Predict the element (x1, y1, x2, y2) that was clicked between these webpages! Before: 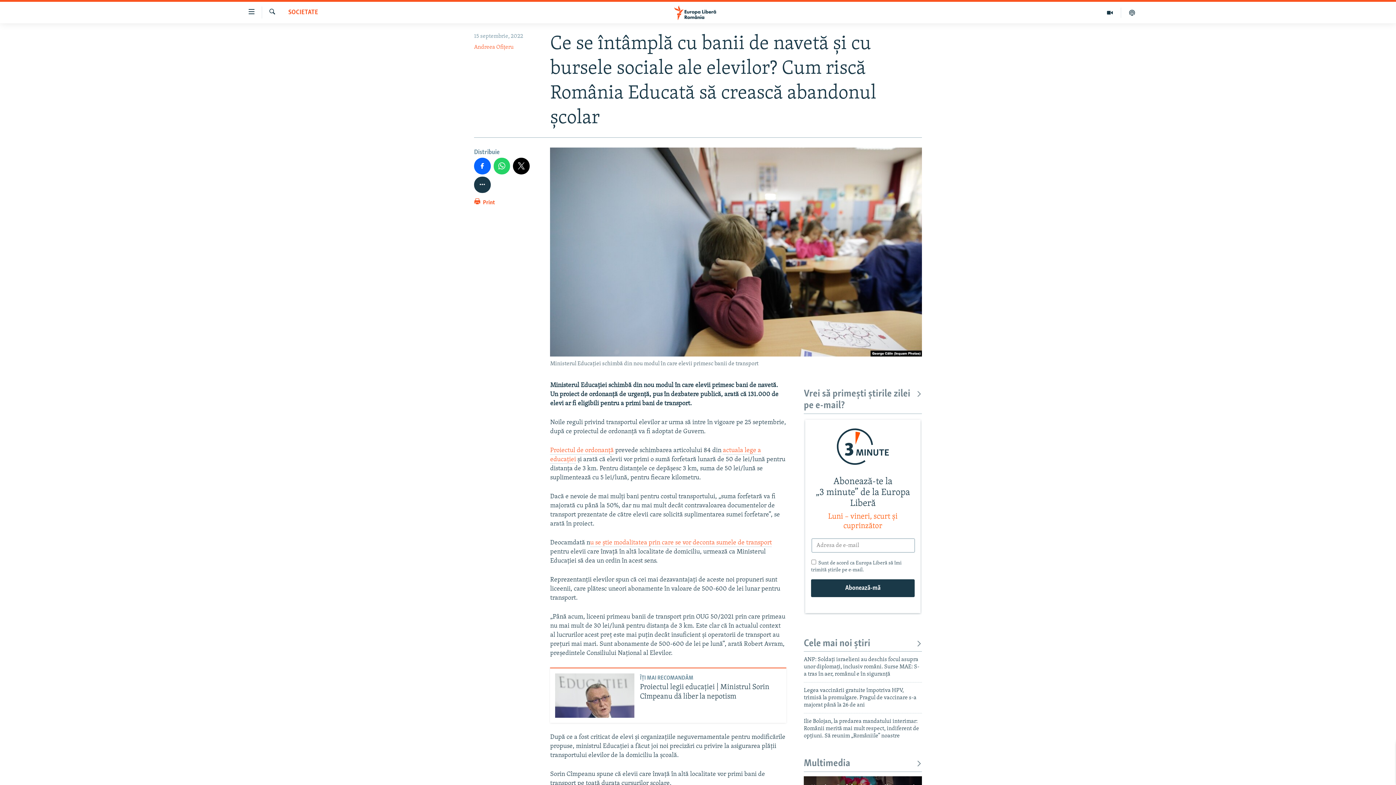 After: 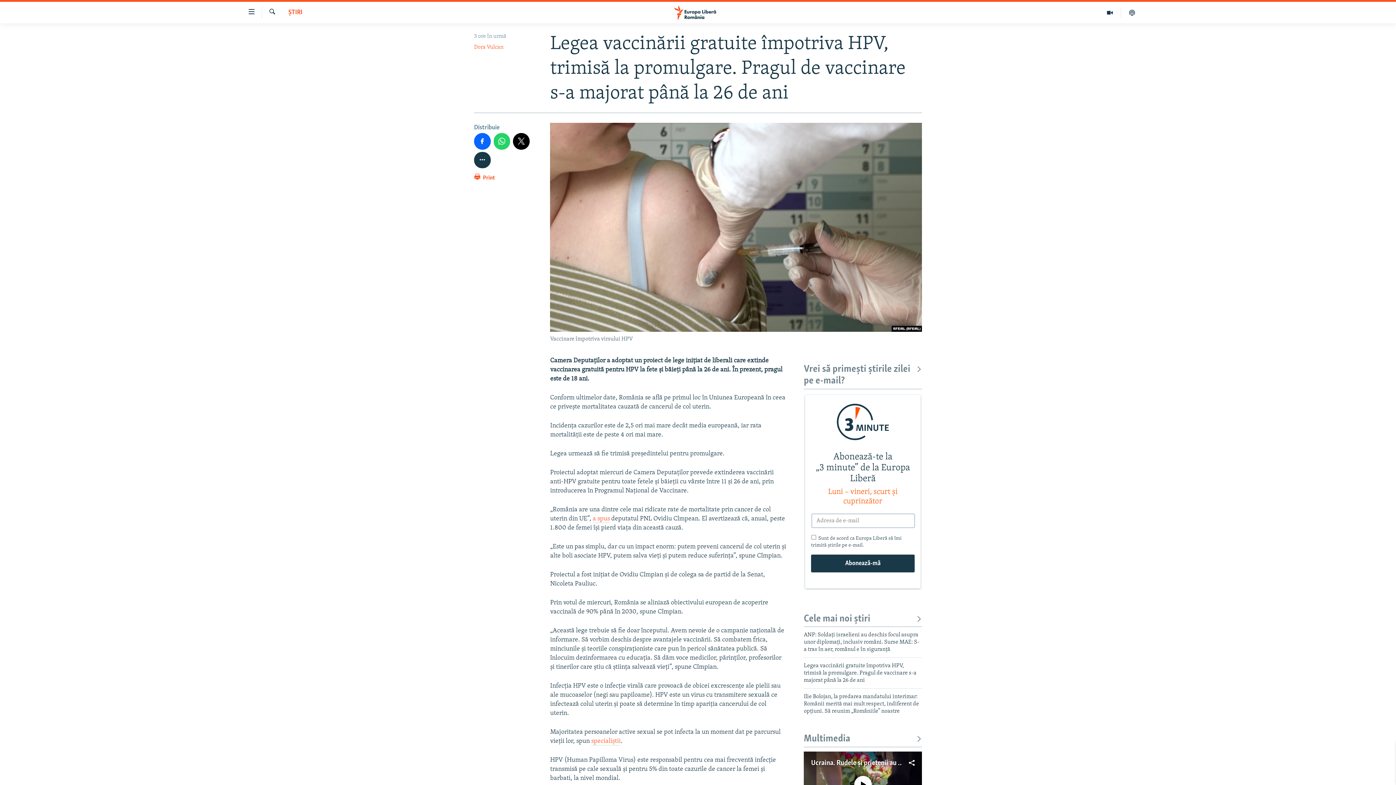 Action: label: Legea vaccinării gratuite împotriva HPV, trimisă la promulgare. Pragul de vaccinare s-a majorat până la 26 de ani bbox: (804, 687, 922, 713)